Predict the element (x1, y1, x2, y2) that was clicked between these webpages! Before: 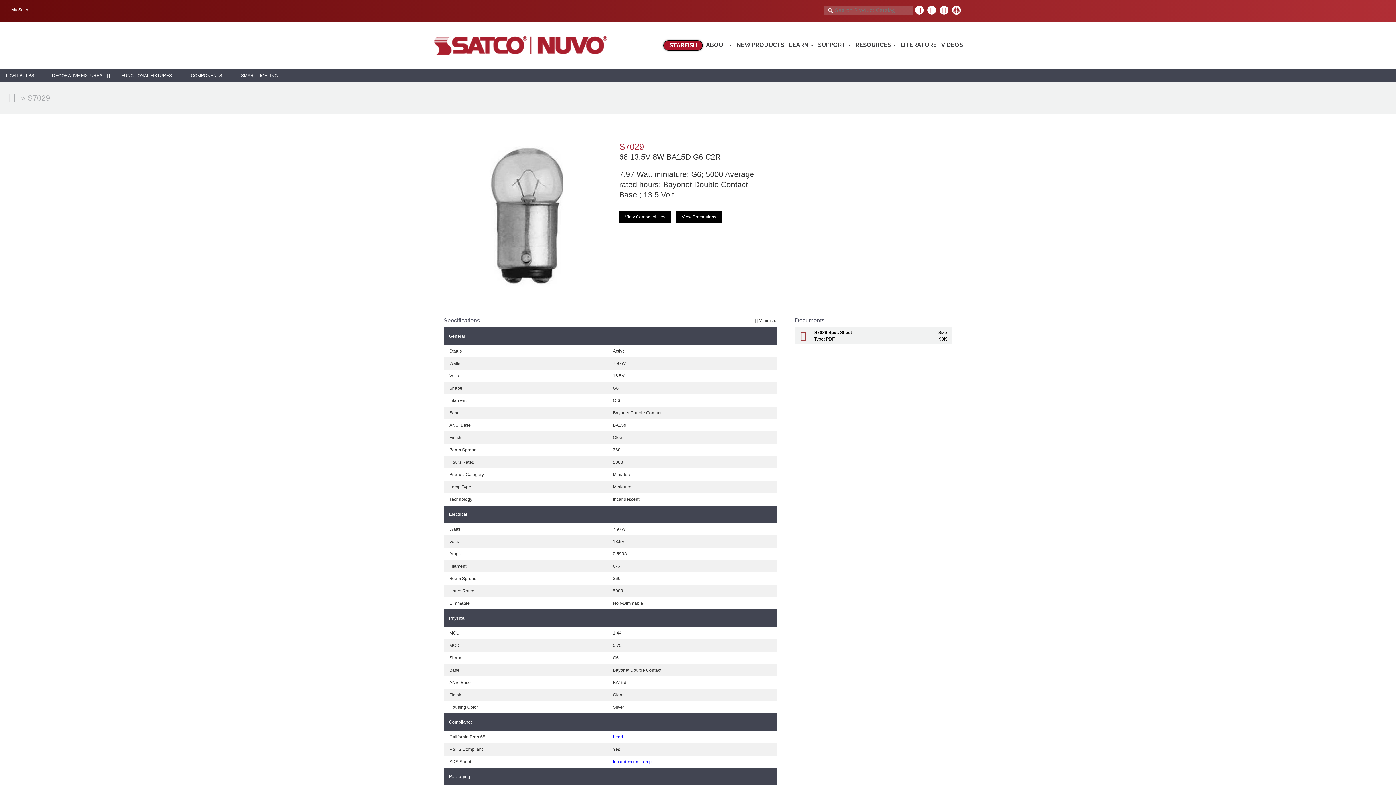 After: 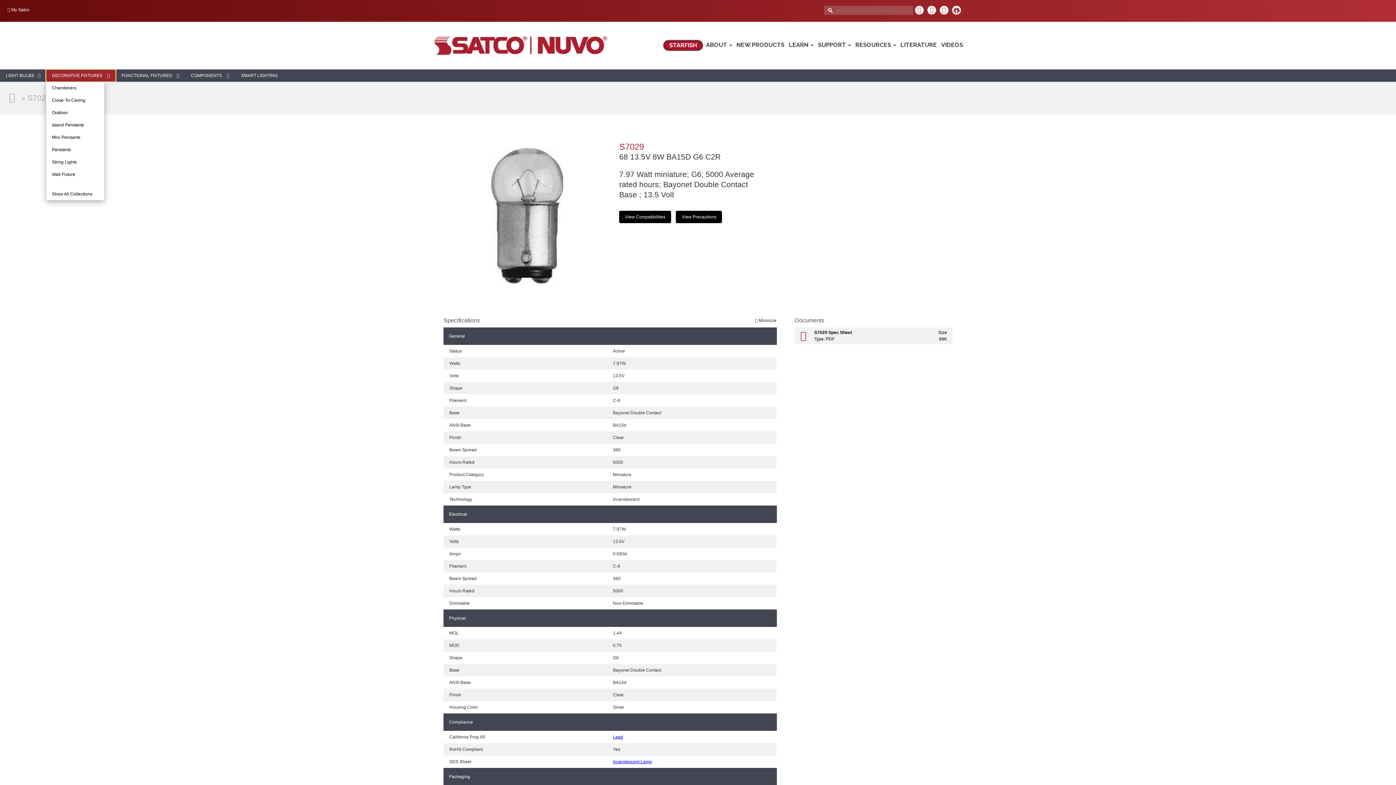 Action: bbox: (46, 69, 115, 81) label: DECORATIVE FIXTURES 